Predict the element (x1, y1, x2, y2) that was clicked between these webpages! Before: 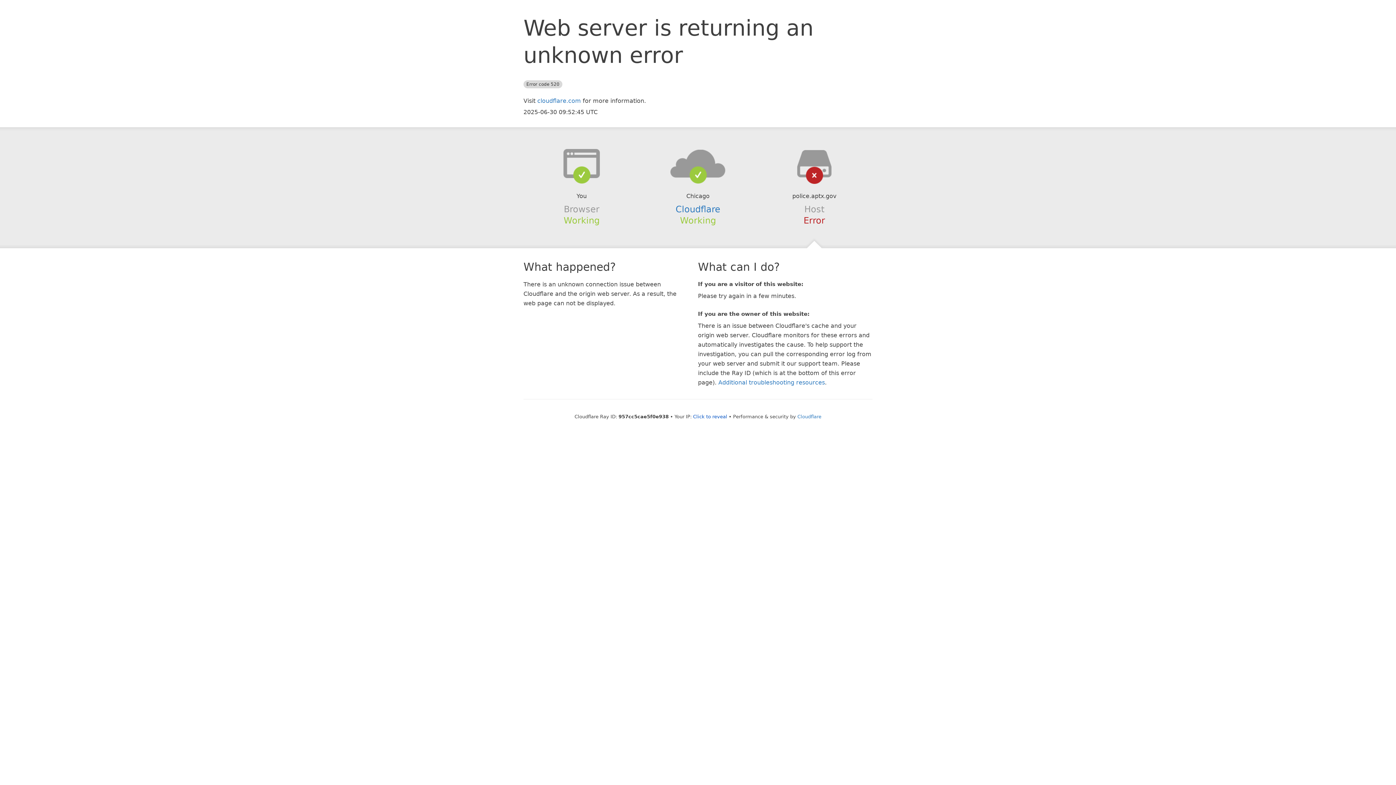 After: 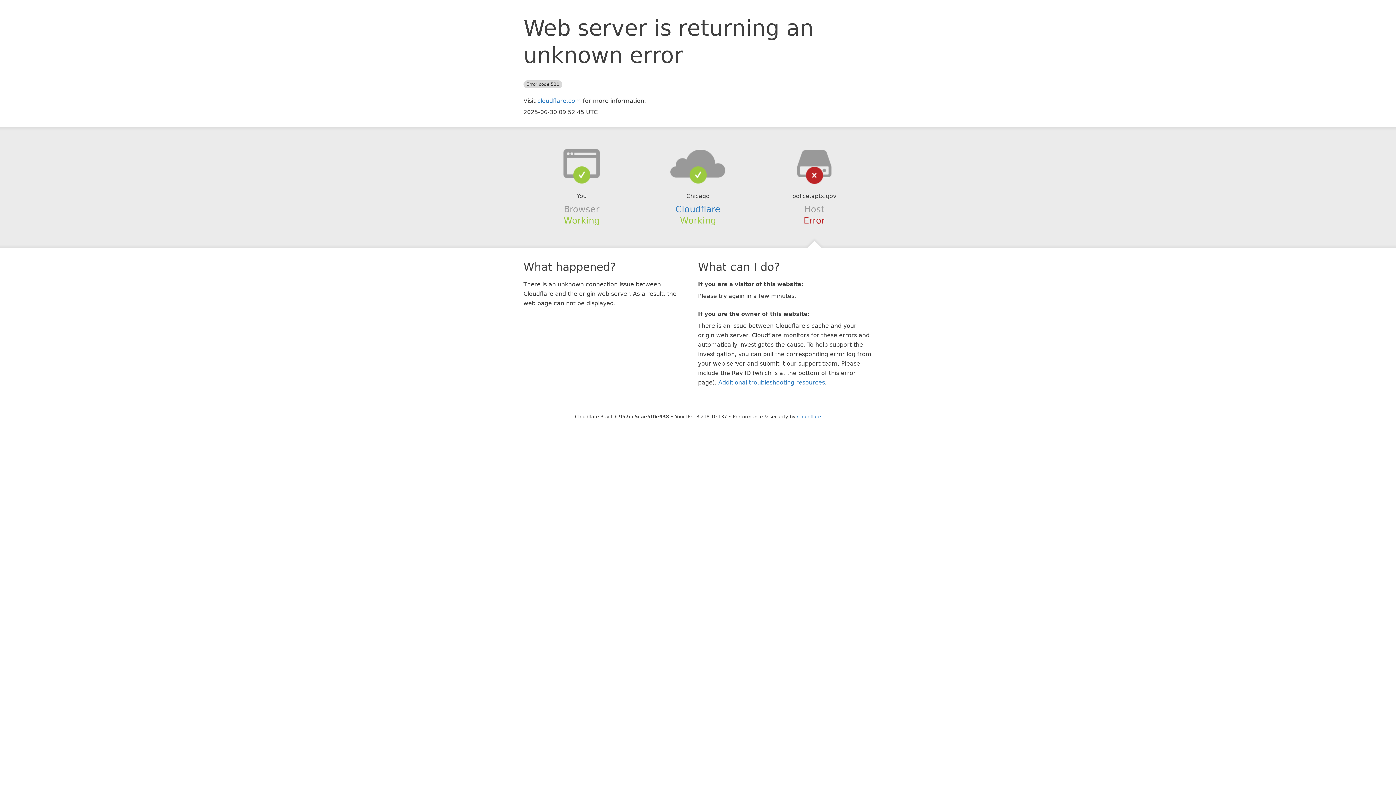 Action: label: Click to reveal bbox: (693, 414, 727, 419)